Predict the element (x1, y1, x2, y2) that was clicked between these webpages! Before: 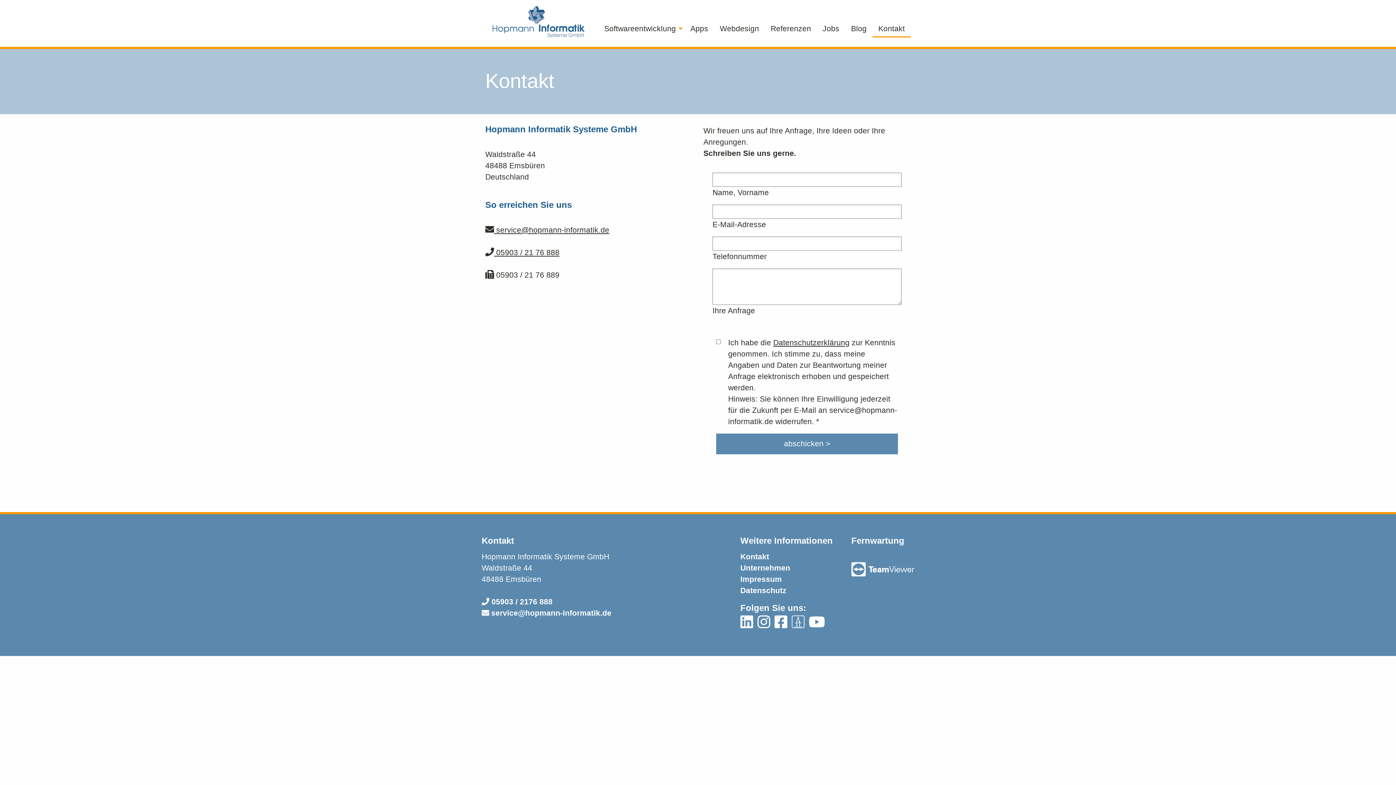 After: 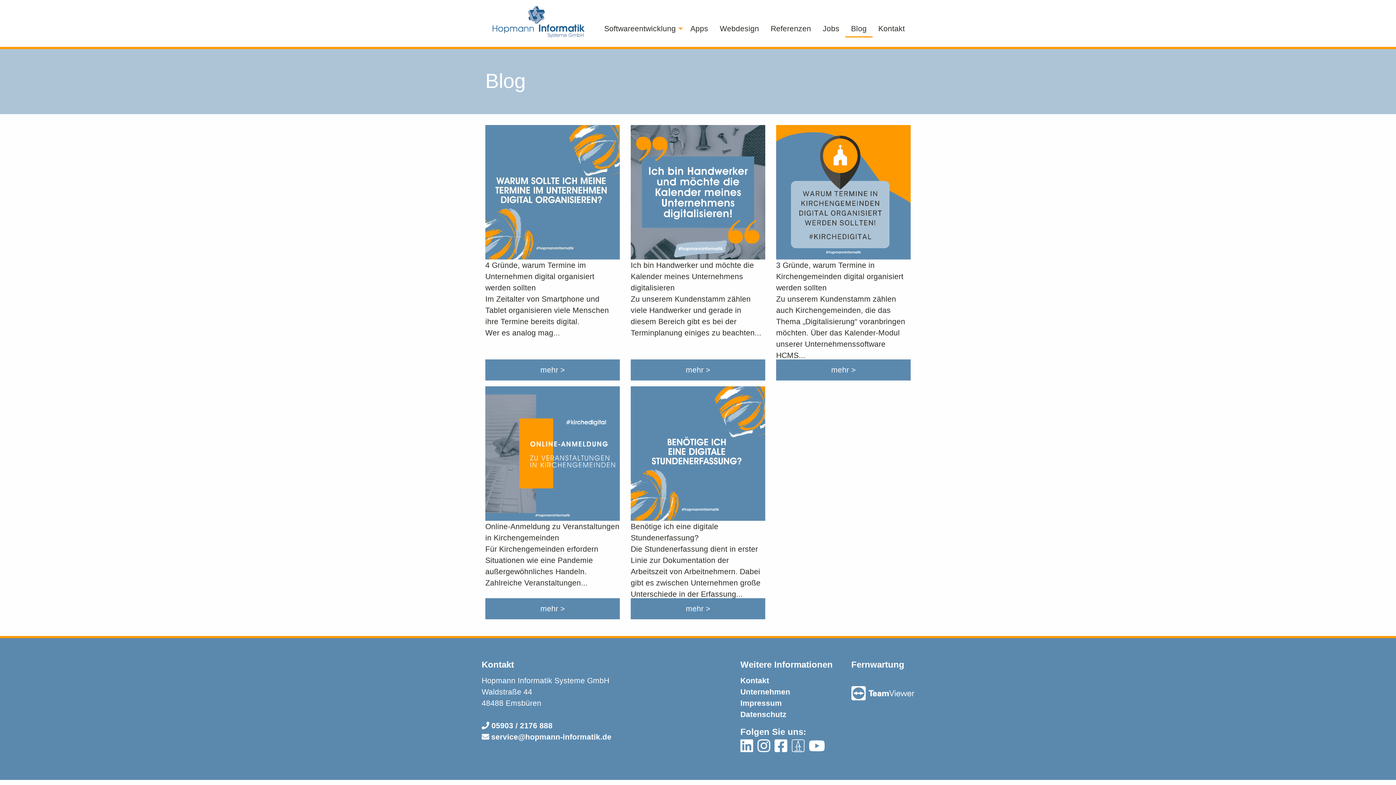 Action: label: Blog bbox: (845, 20, 872, 37)